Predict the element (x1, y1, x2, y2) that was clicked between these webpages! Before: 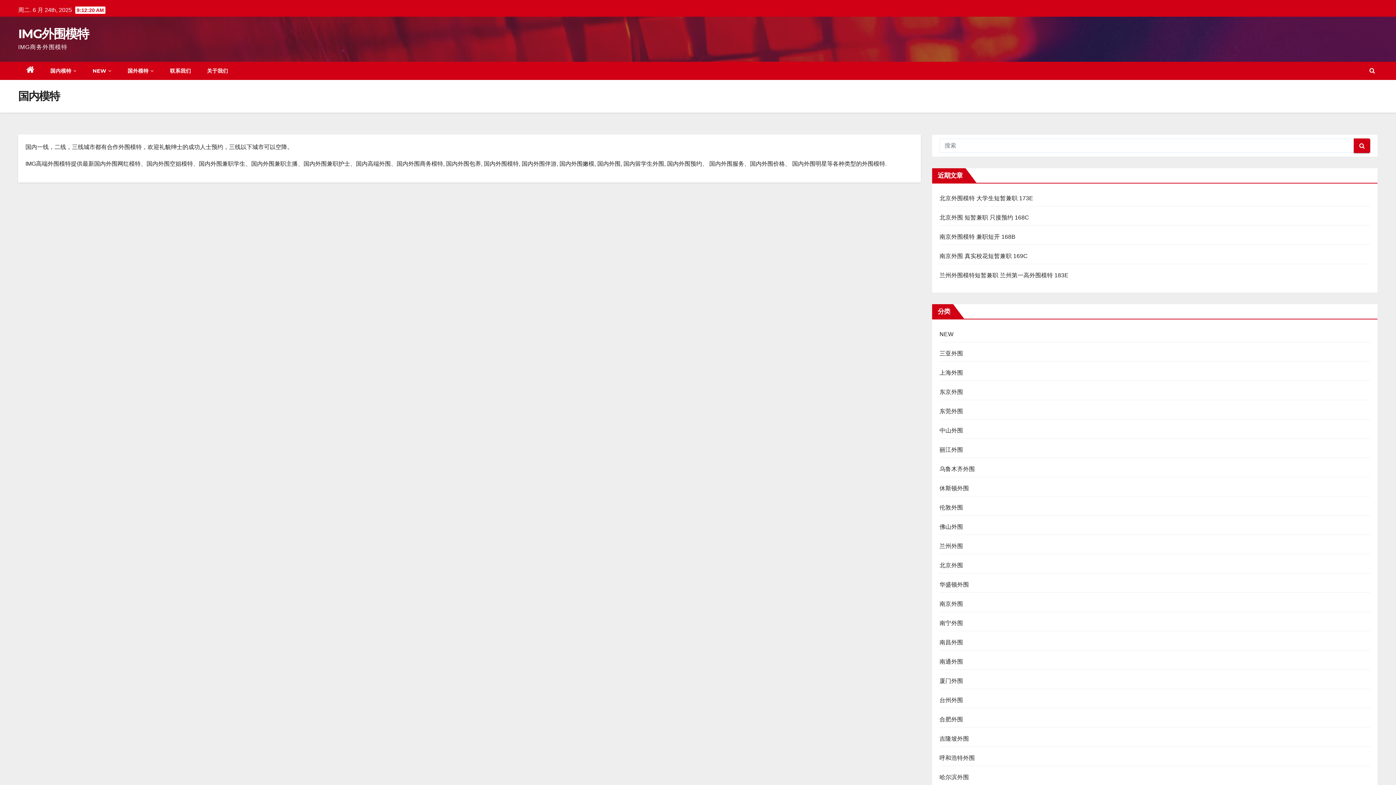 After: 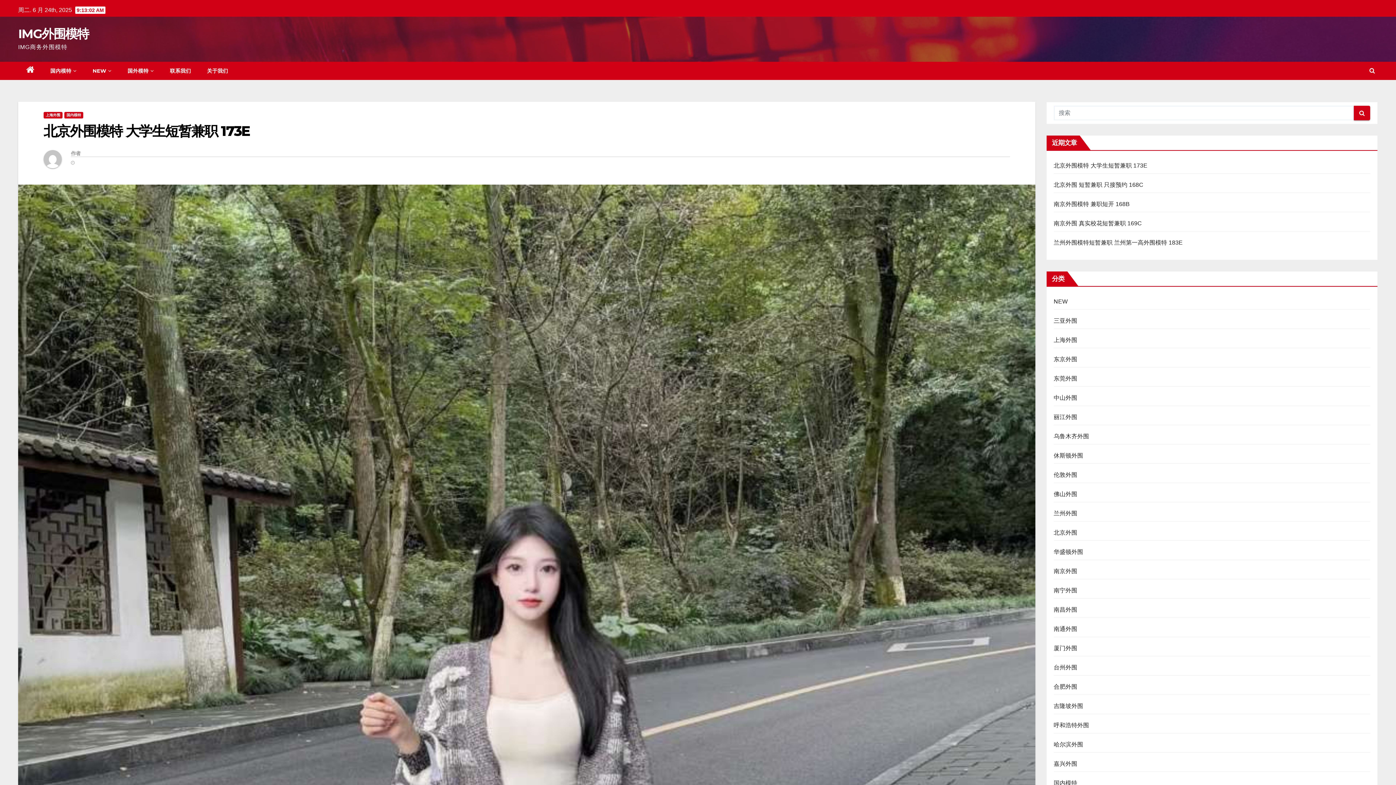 Action: bbox: (939, 195, 1033, 201) label: 北京外围模特 大学生短暂兼职 173E